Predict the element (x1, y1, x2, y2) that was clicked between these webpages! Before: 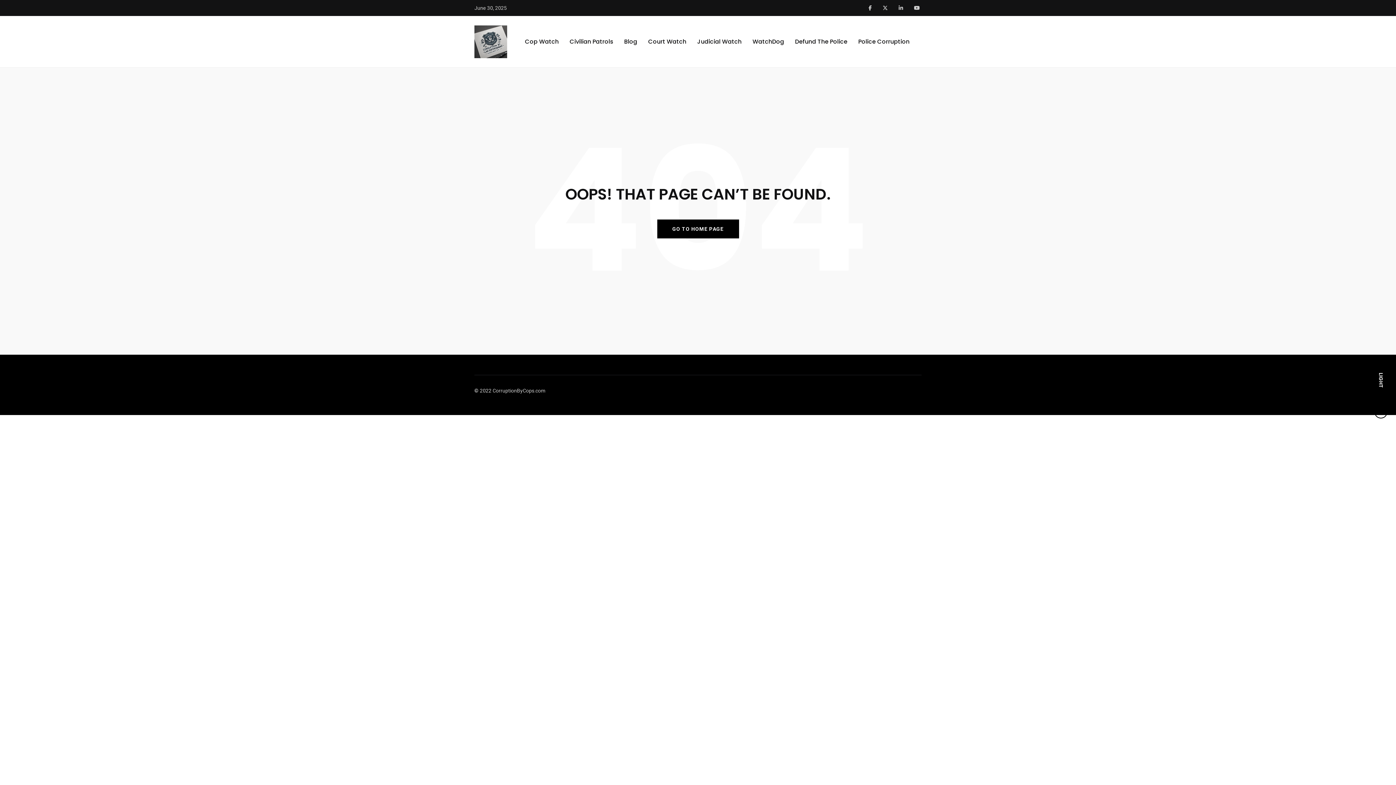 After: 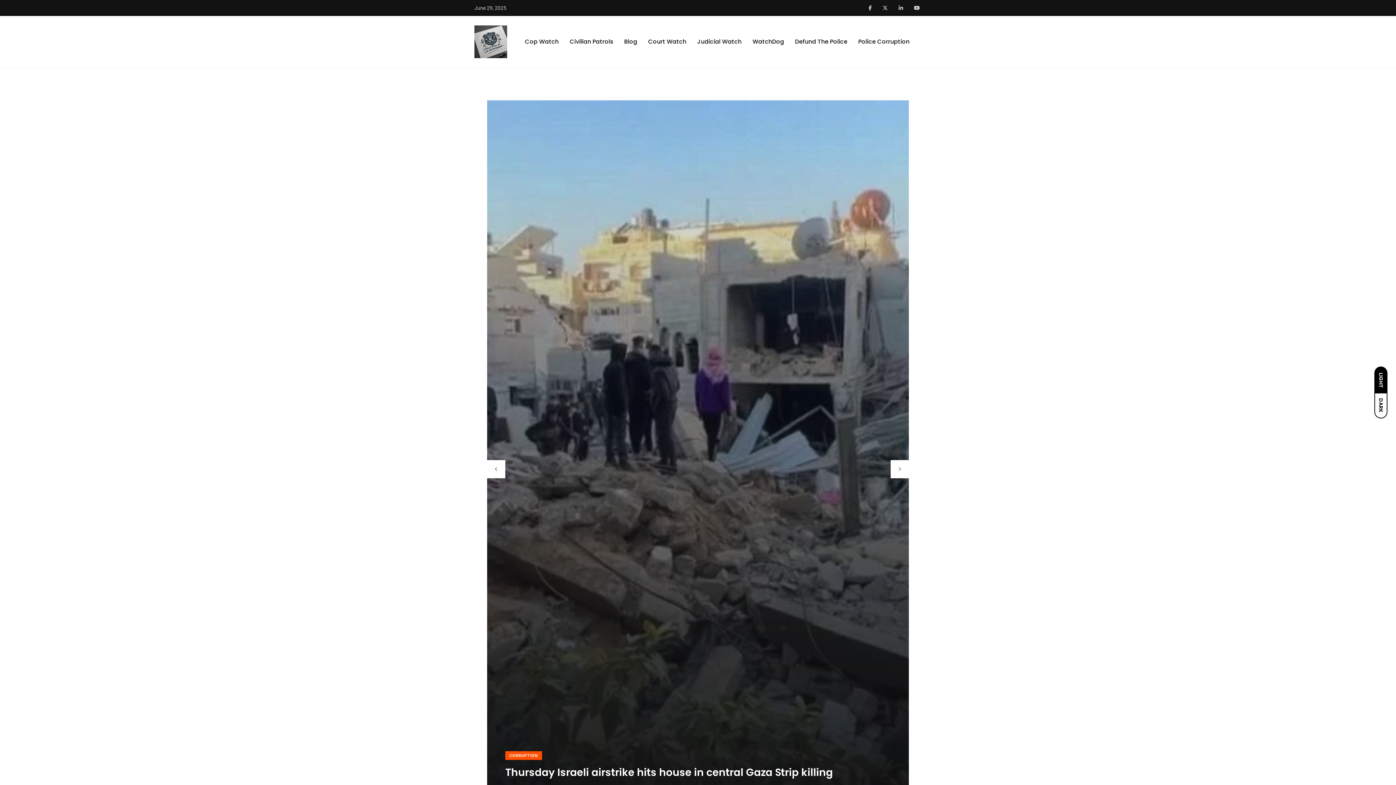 Action: bbox: (474, 16, 507, 67)